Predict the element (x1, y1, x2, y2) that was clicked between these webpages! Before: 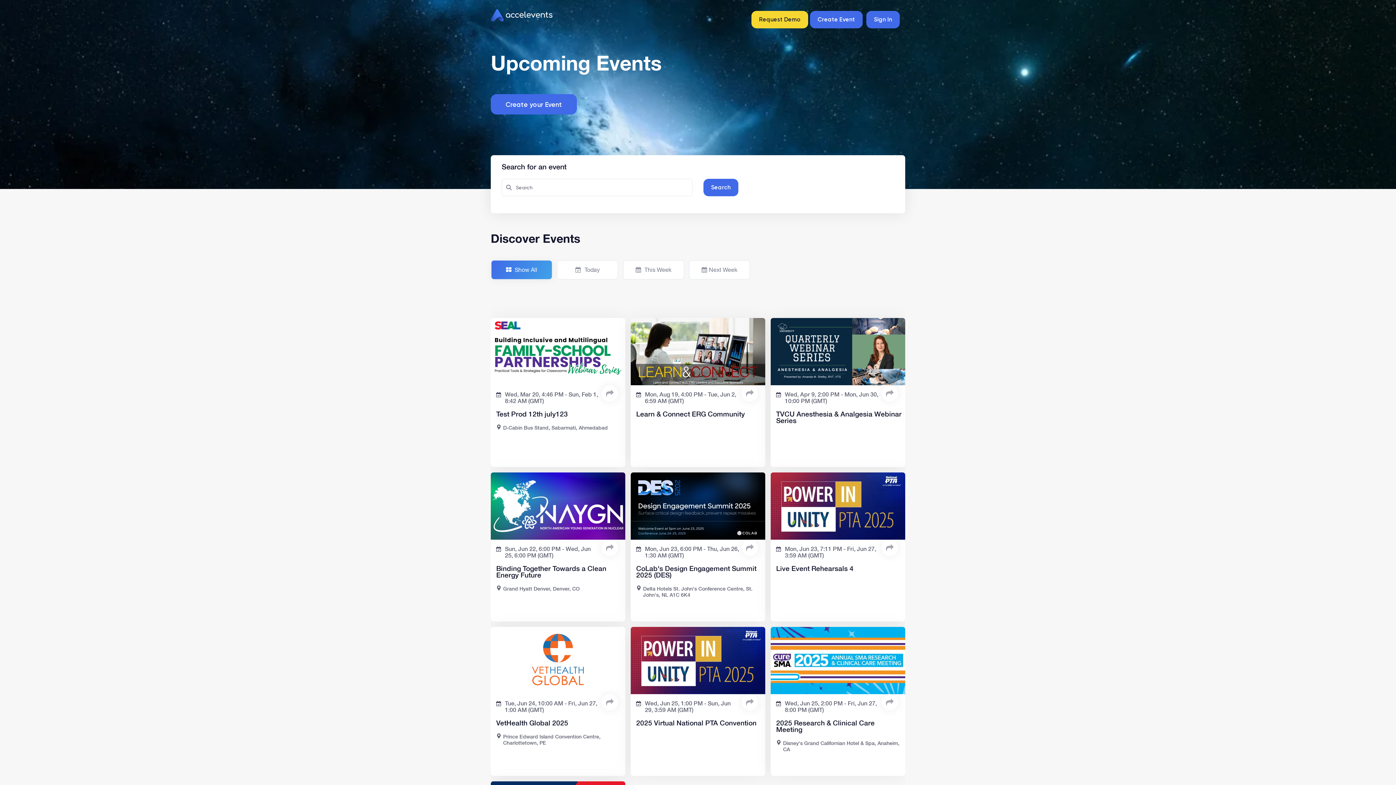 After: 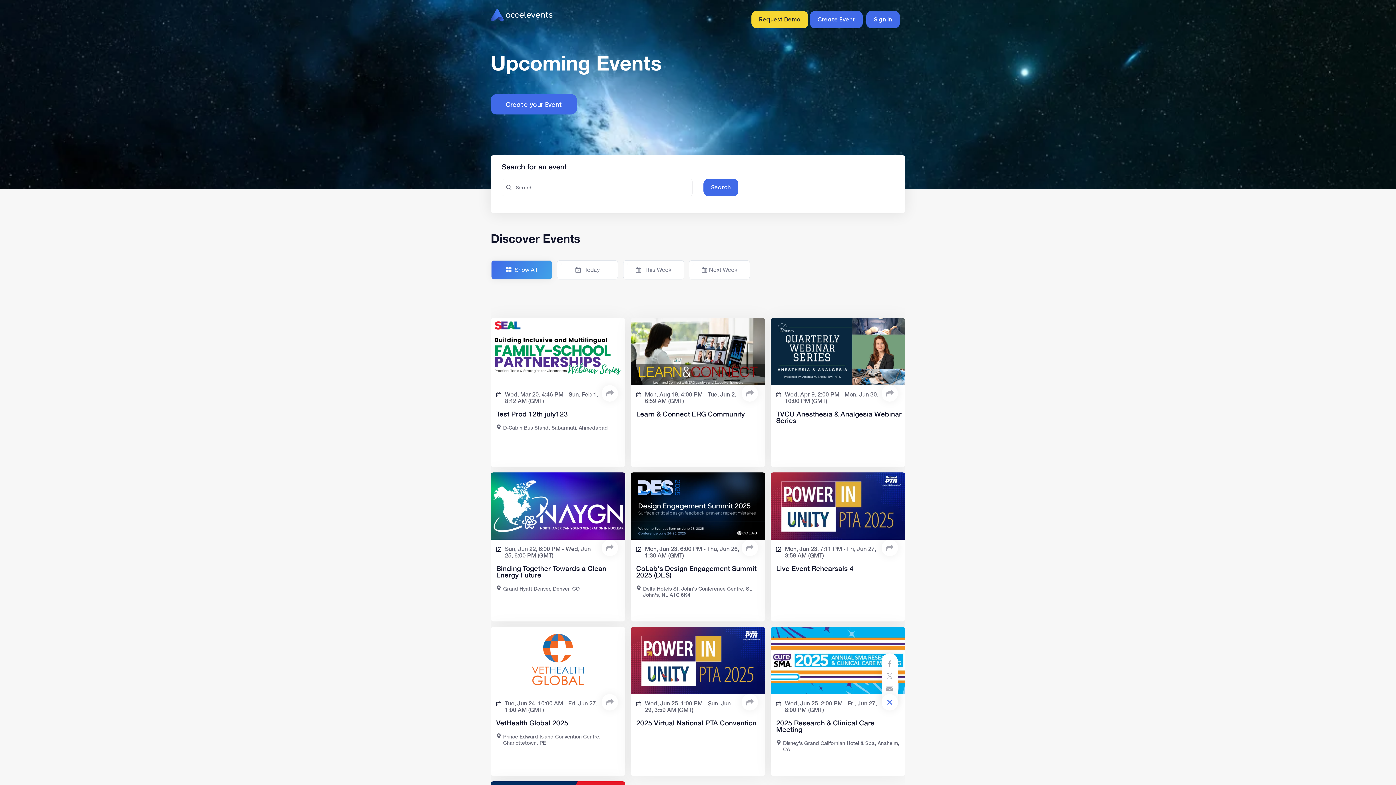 Action: bbox: (886, 696, 893, 702)